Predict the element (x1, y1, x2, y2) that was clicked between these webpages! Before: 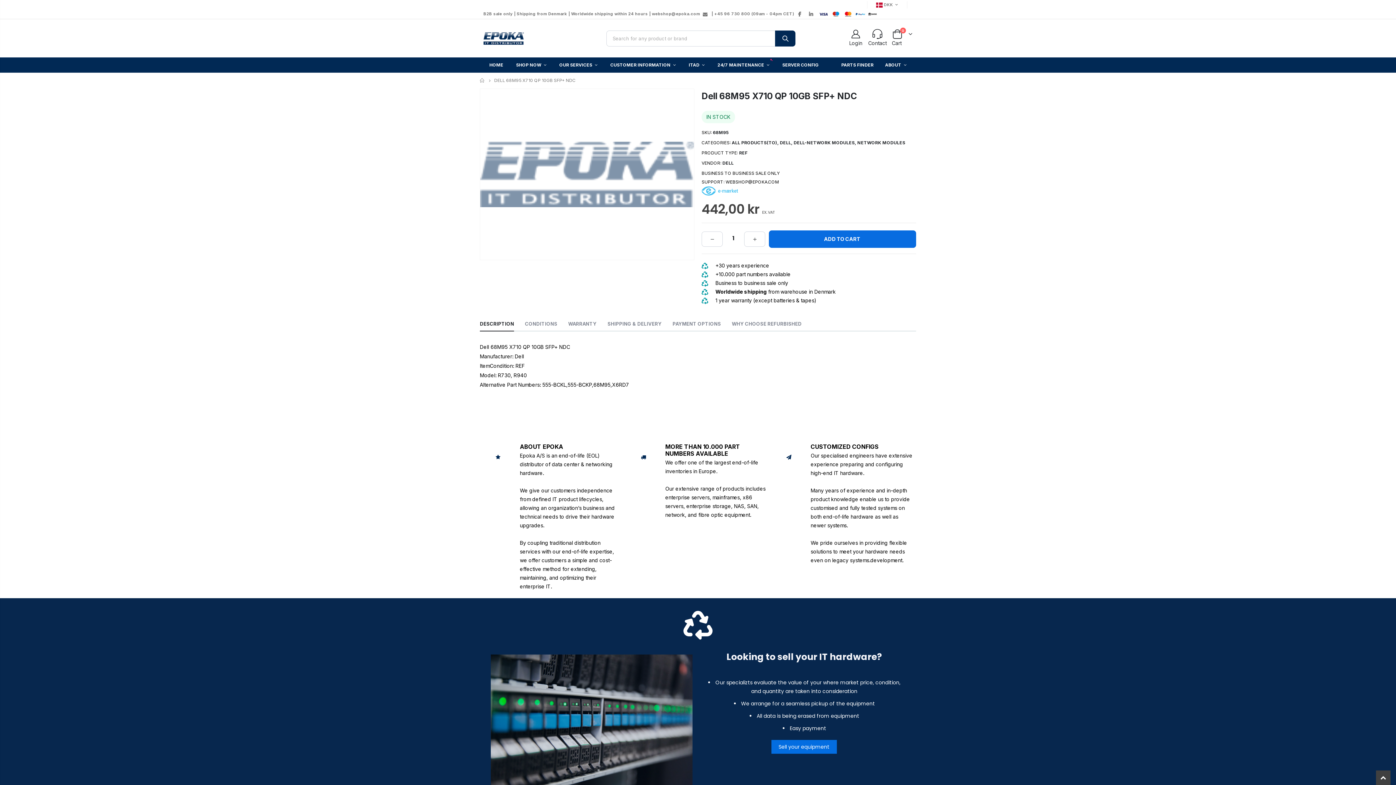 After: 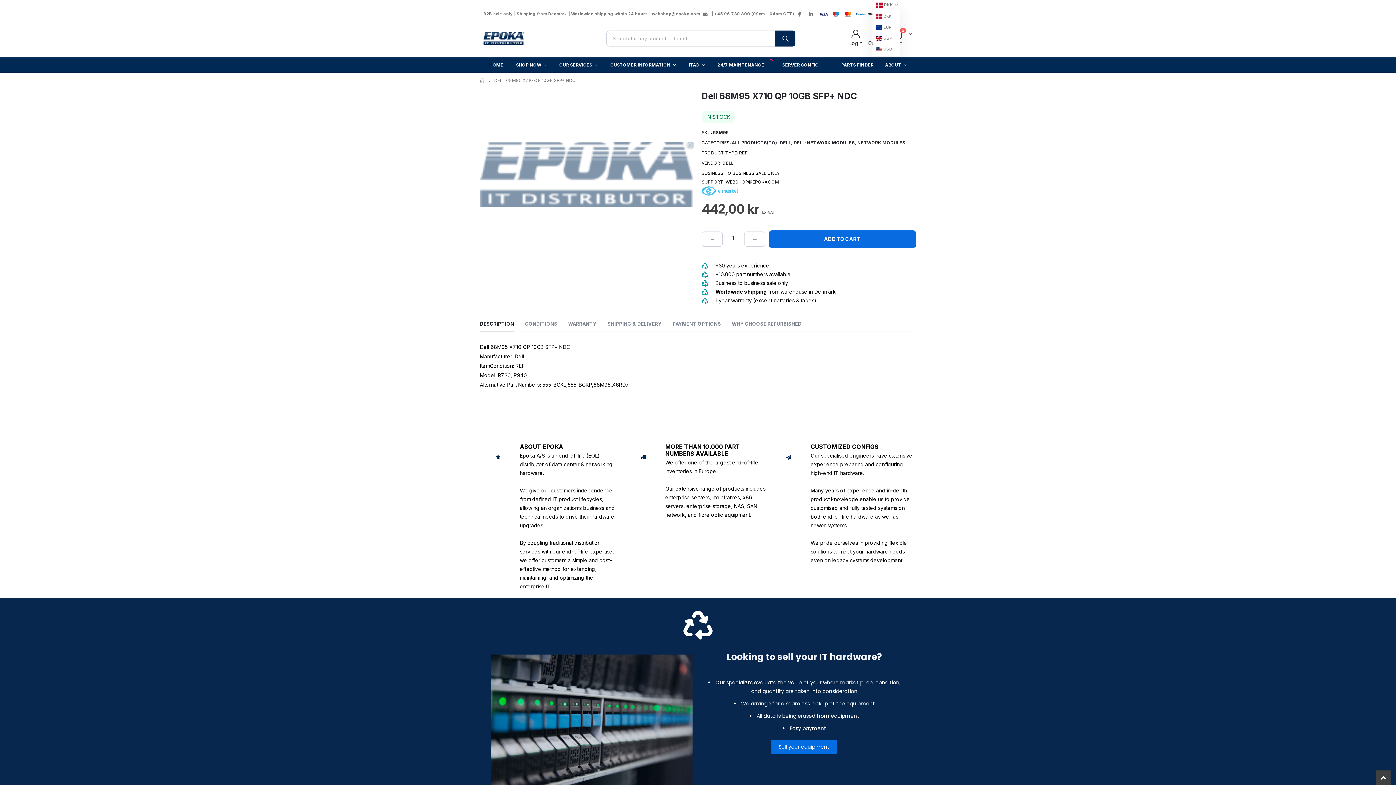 Action: bbox: (872, 0, 900, 9) label:  DKK